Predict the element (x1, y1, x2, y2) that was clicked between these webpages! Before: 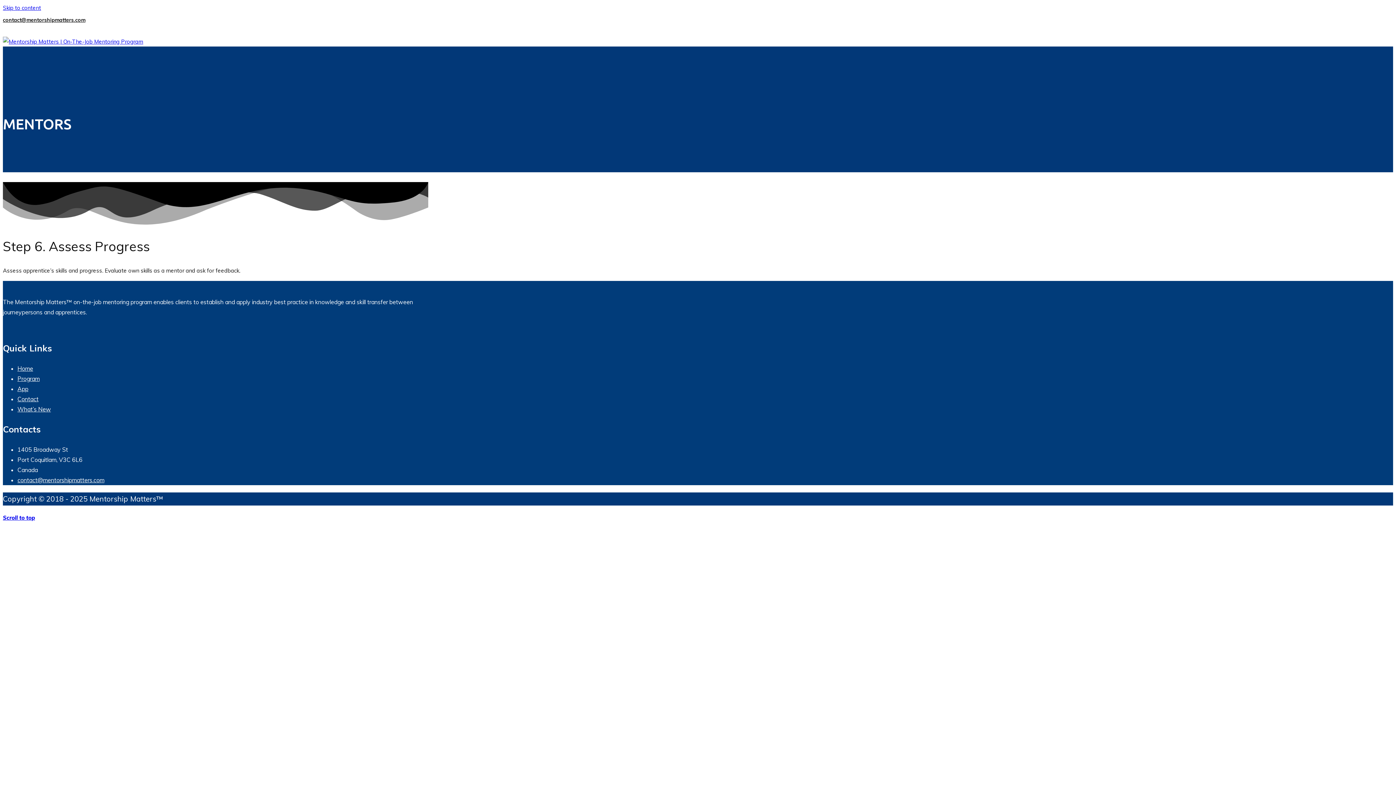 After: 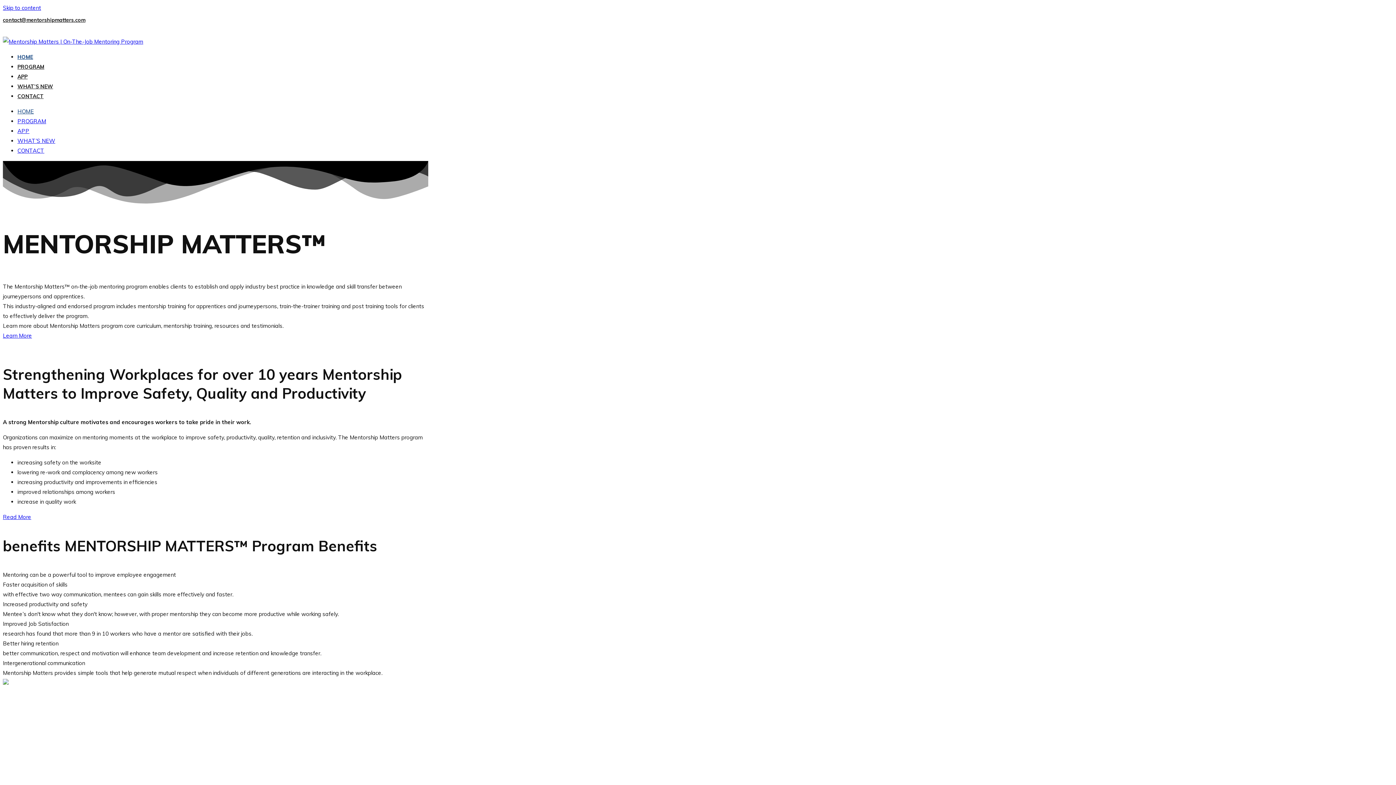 Action: bbox: (17, 365, 33, 373) label: Home